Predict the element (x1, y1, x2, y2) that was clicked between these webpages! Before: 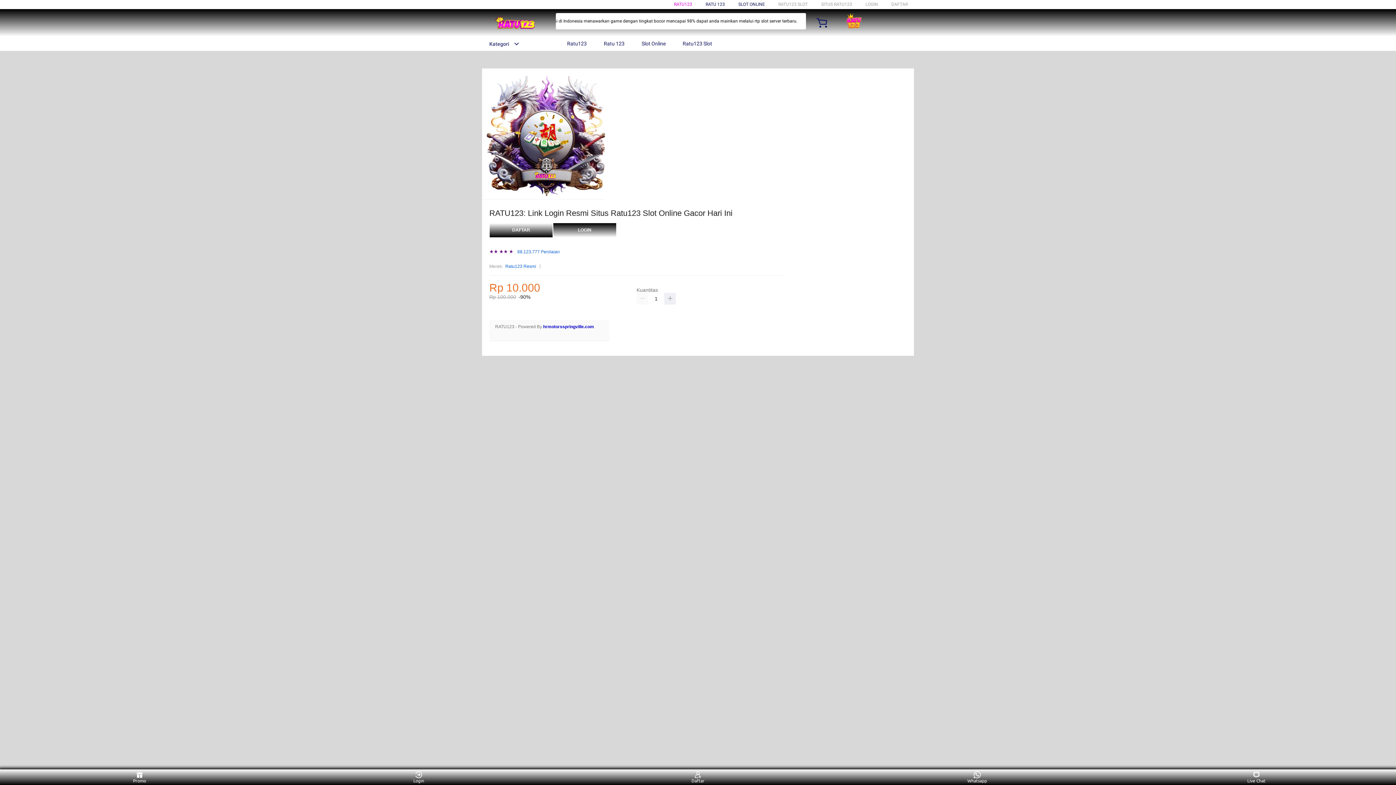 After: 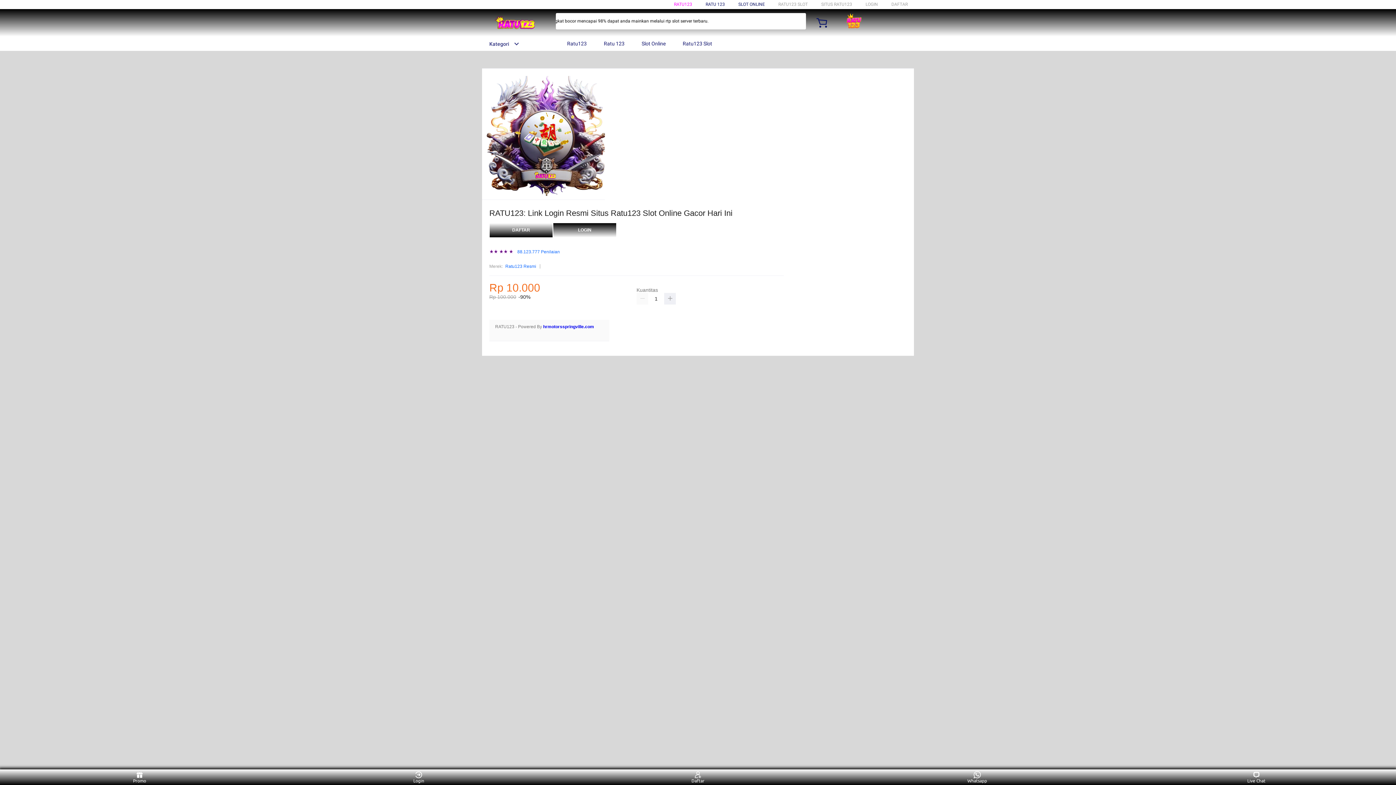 Action: label: Kategori bbox: (482, 41, 519, 46)